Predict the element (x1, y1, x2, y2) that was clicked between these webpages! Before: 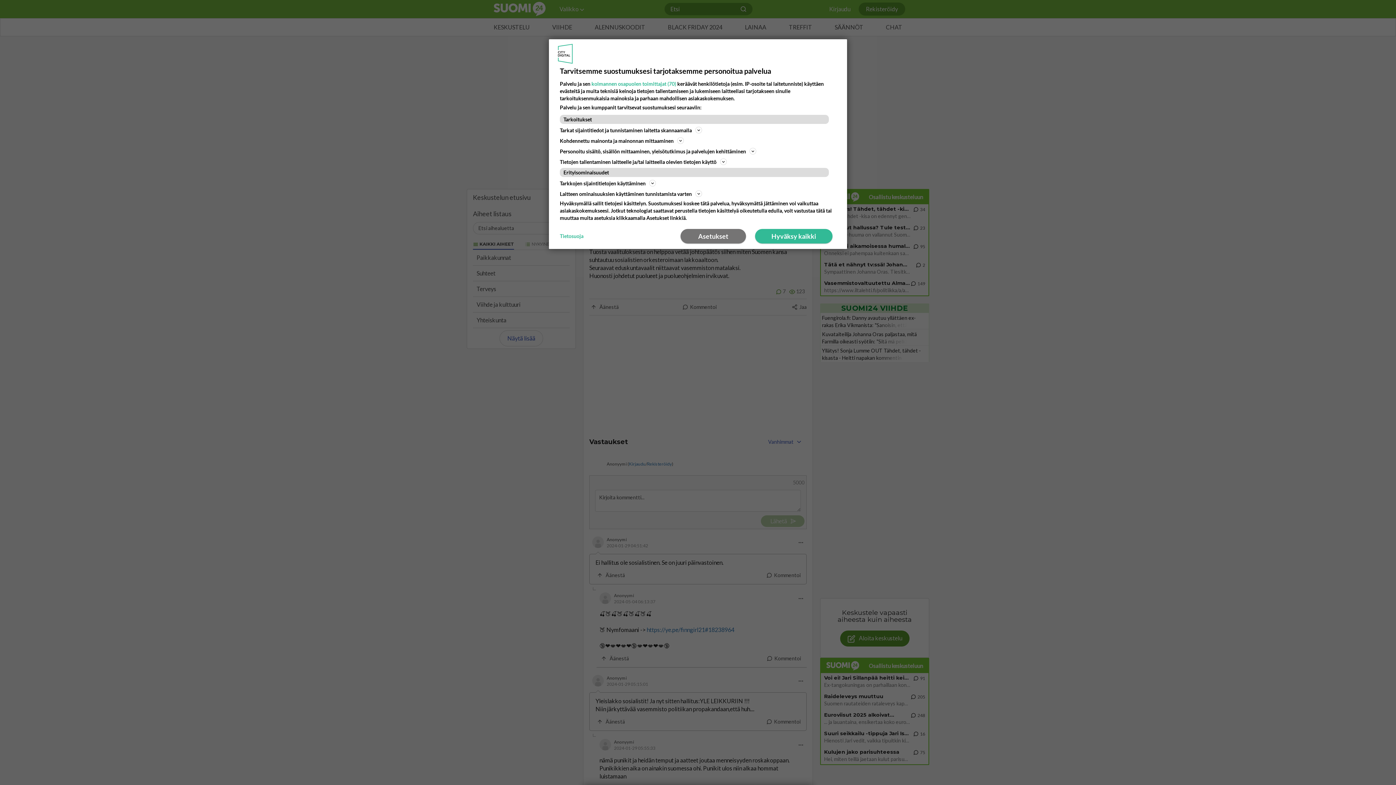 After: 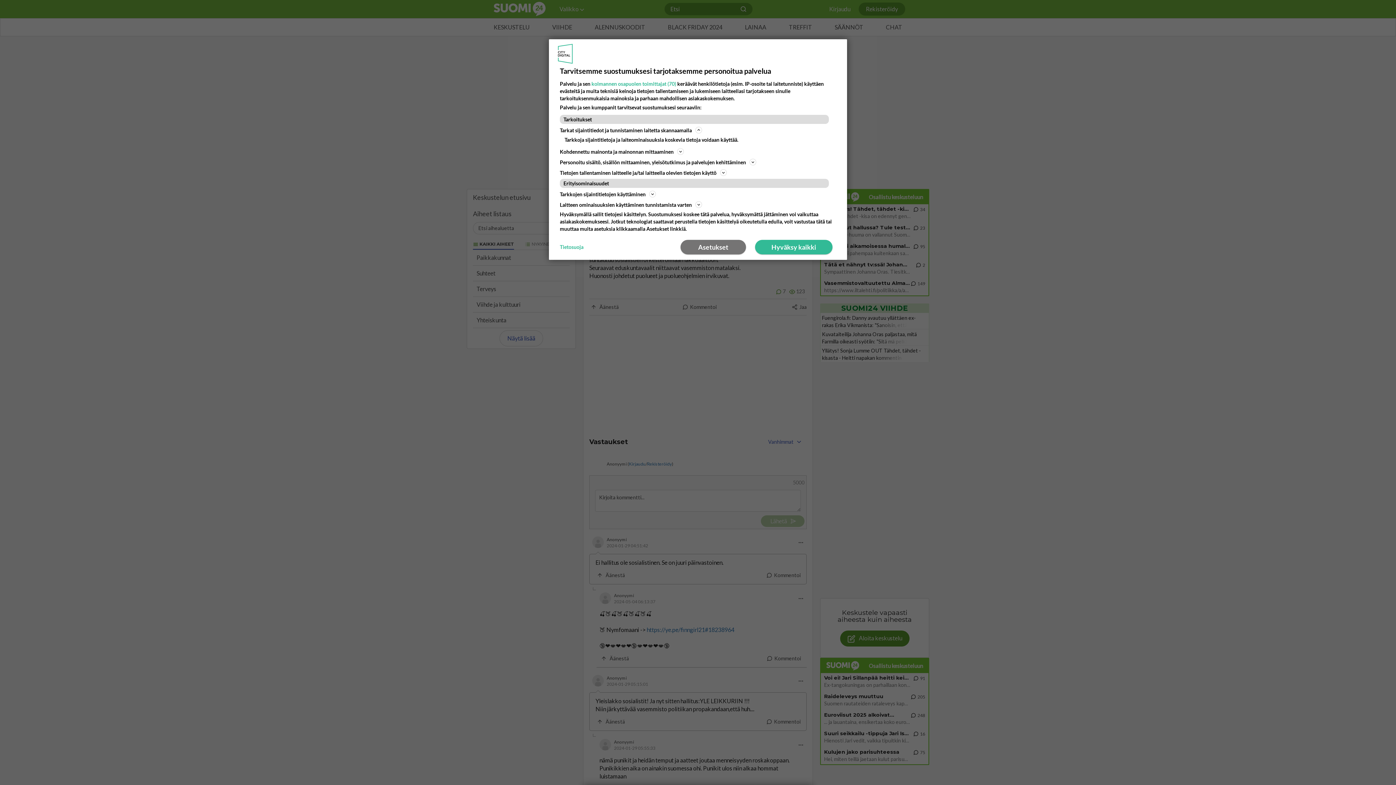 Action: label: Tietojen tallentaminen laitteelle ja/tai laitteella olevien tietojen käyttö bbox: (560, 157, 836, 166)